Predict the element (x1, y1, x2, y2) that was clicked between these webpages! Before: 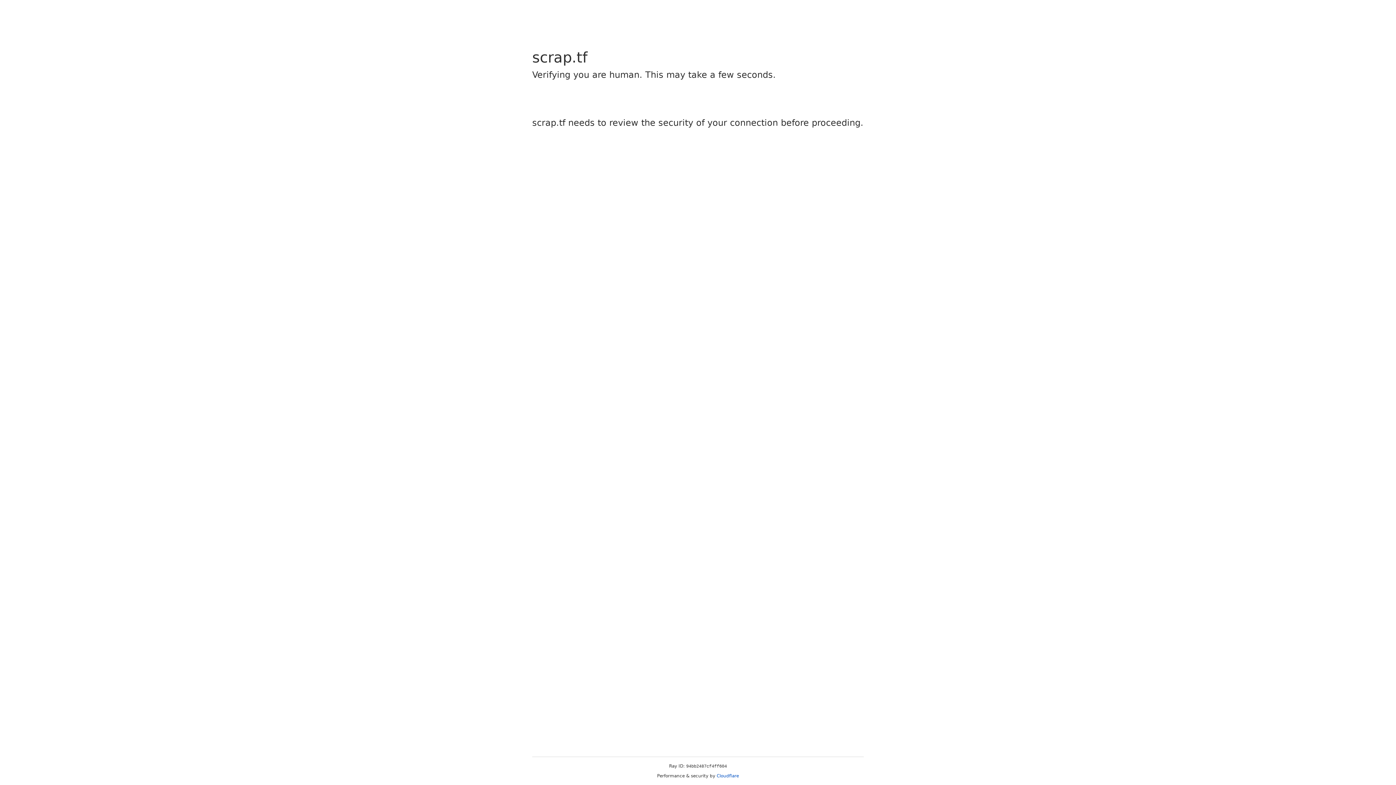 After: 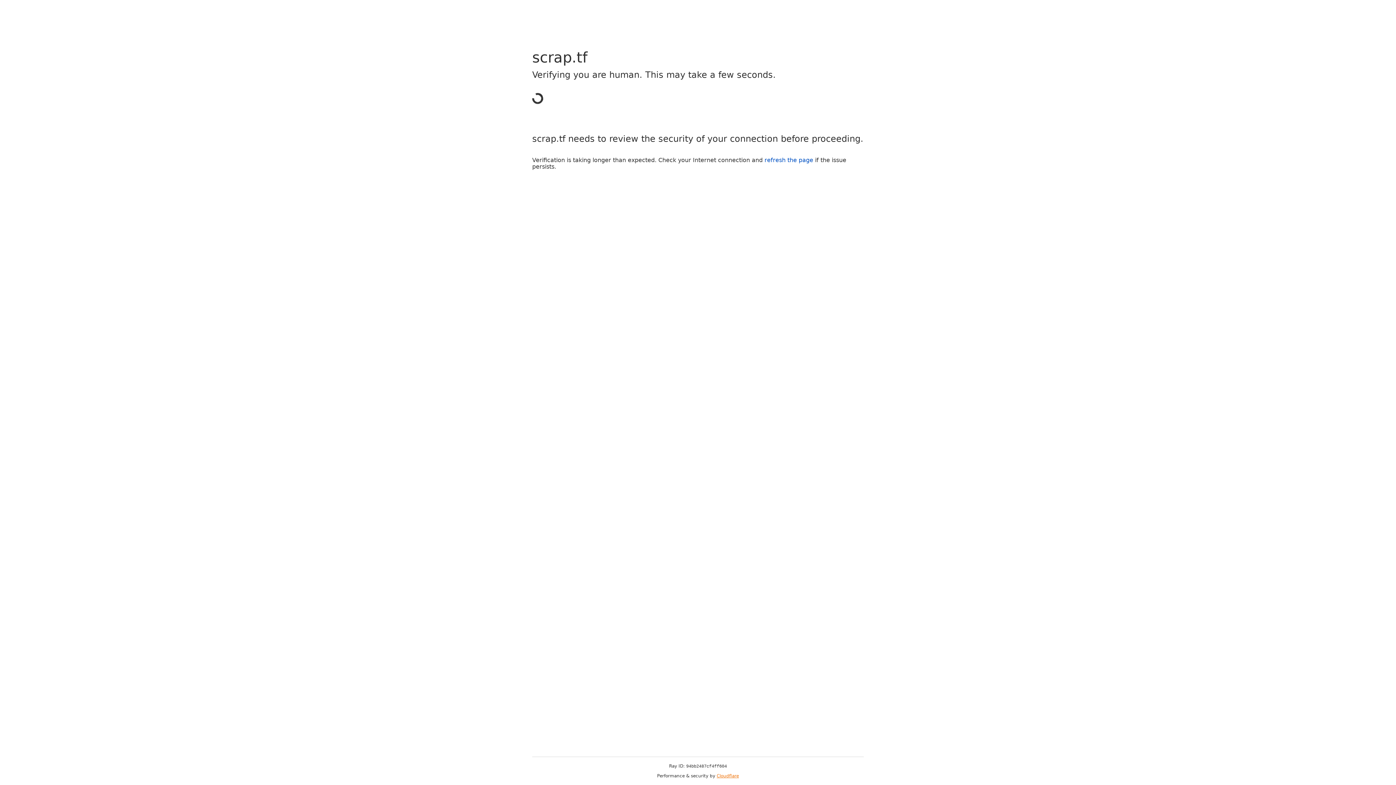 Action: label: Cloudflare bbox: (716, 773, 739, 778)